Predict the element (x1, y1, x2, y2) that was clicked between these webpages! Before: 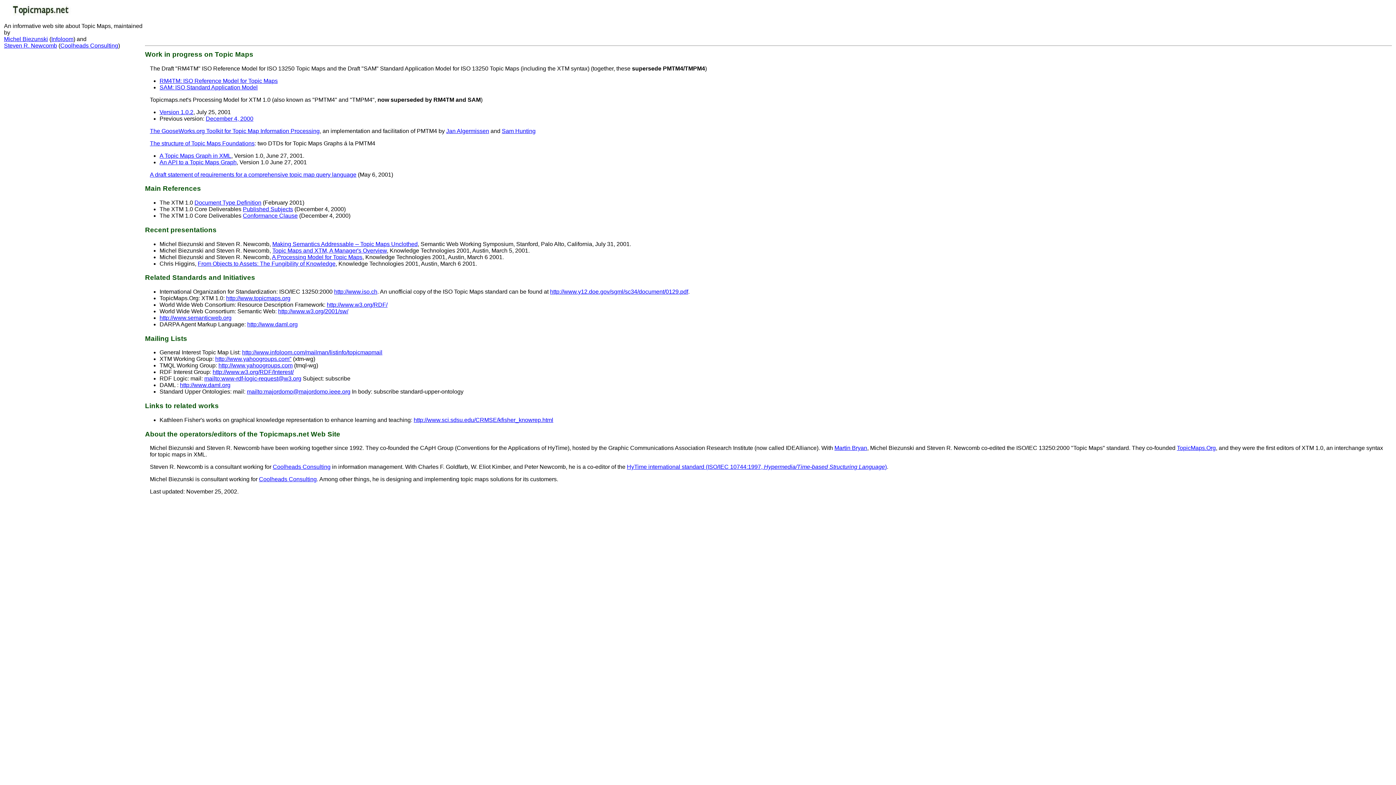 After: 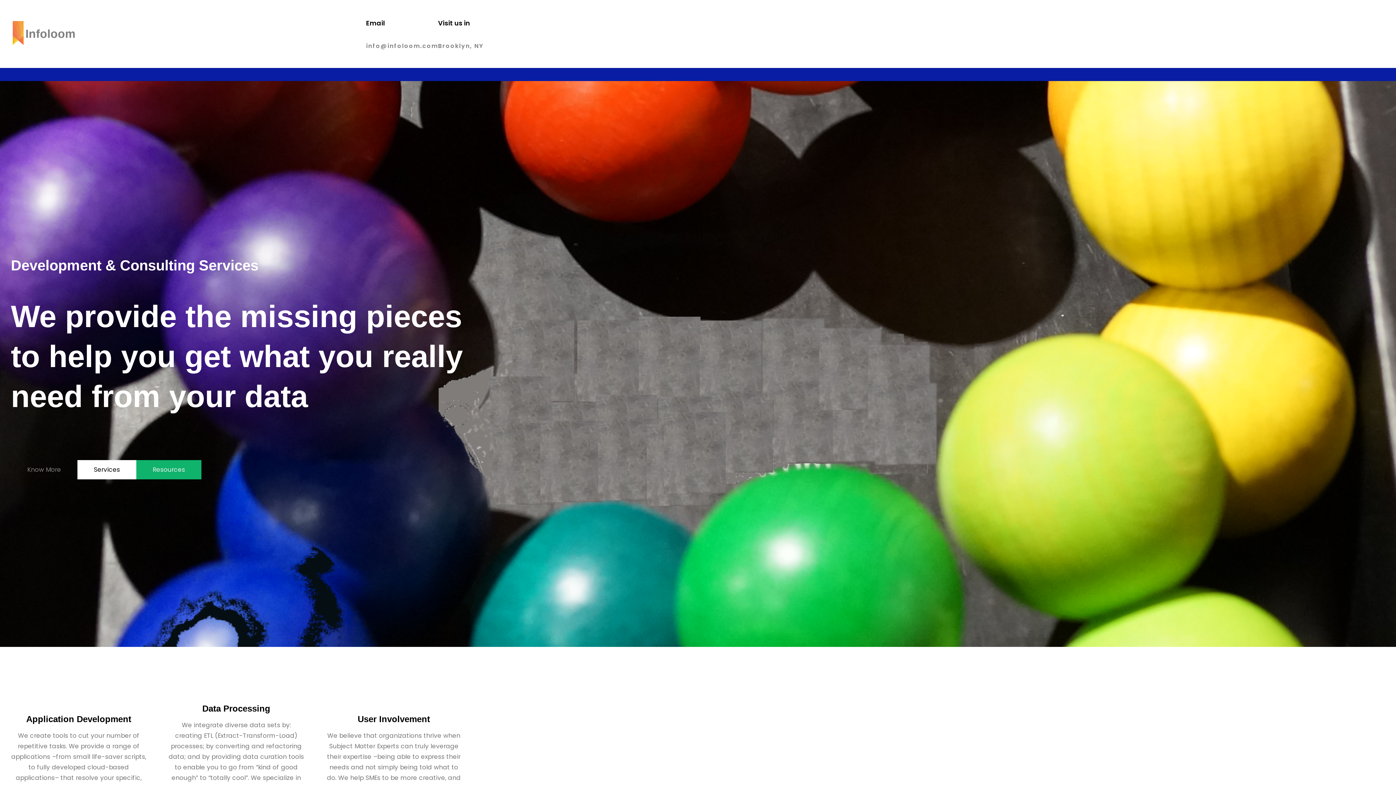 Action: label: Infoloom bbox: (51, 36, 73, 42)